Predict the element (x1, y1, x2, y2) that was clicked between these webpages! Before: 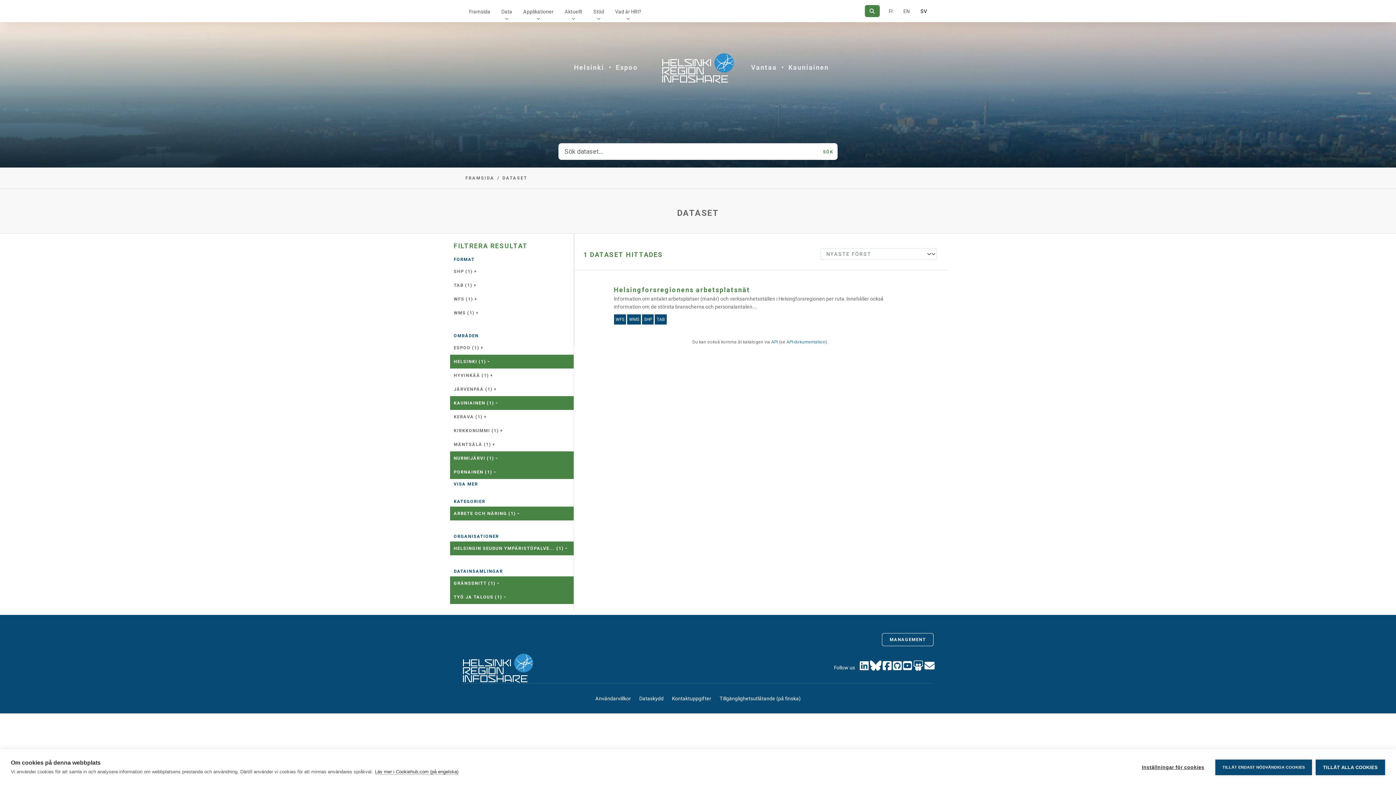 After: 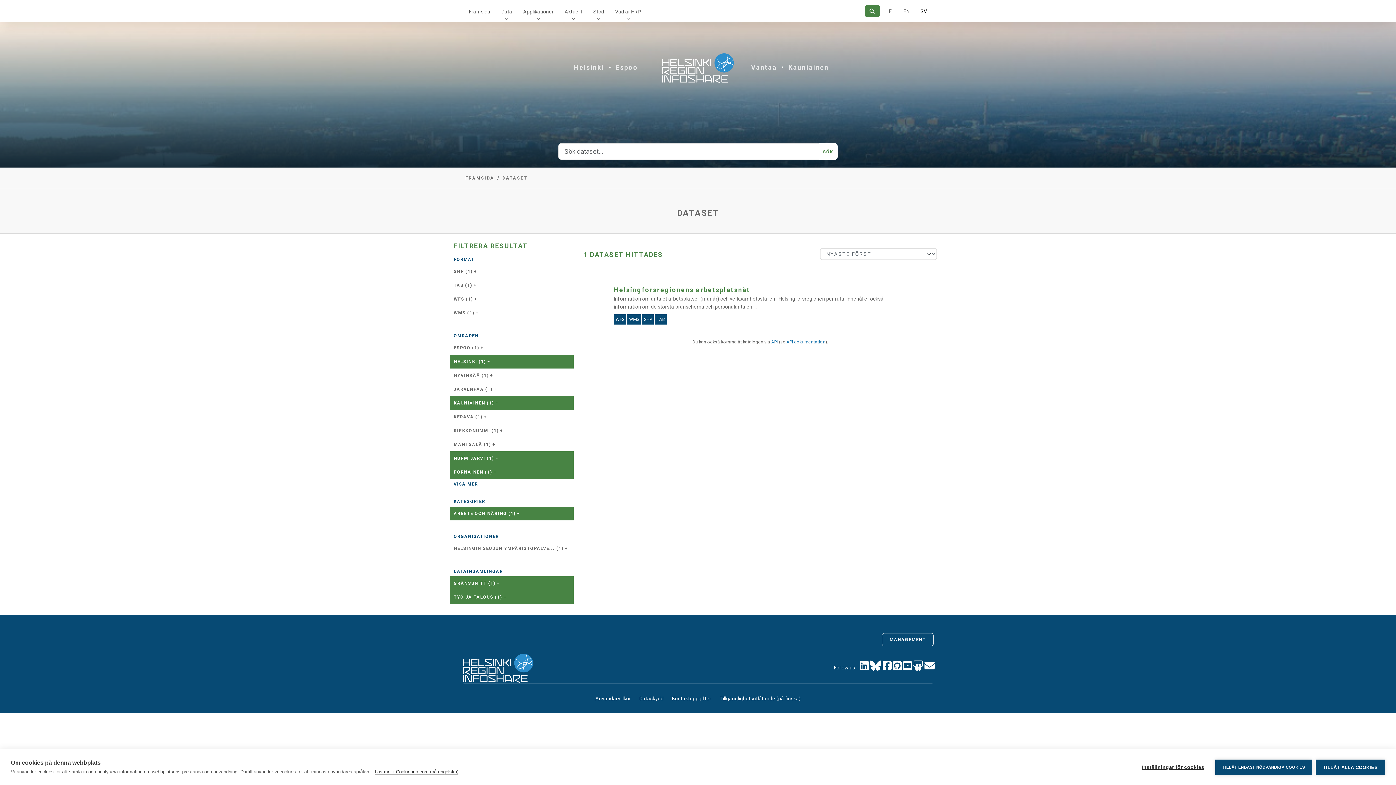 Action: bbox: (450, 541, 573, 555) label: HELSINGIN SEUDUN YMPÄRISTÖPALVE... (1) −